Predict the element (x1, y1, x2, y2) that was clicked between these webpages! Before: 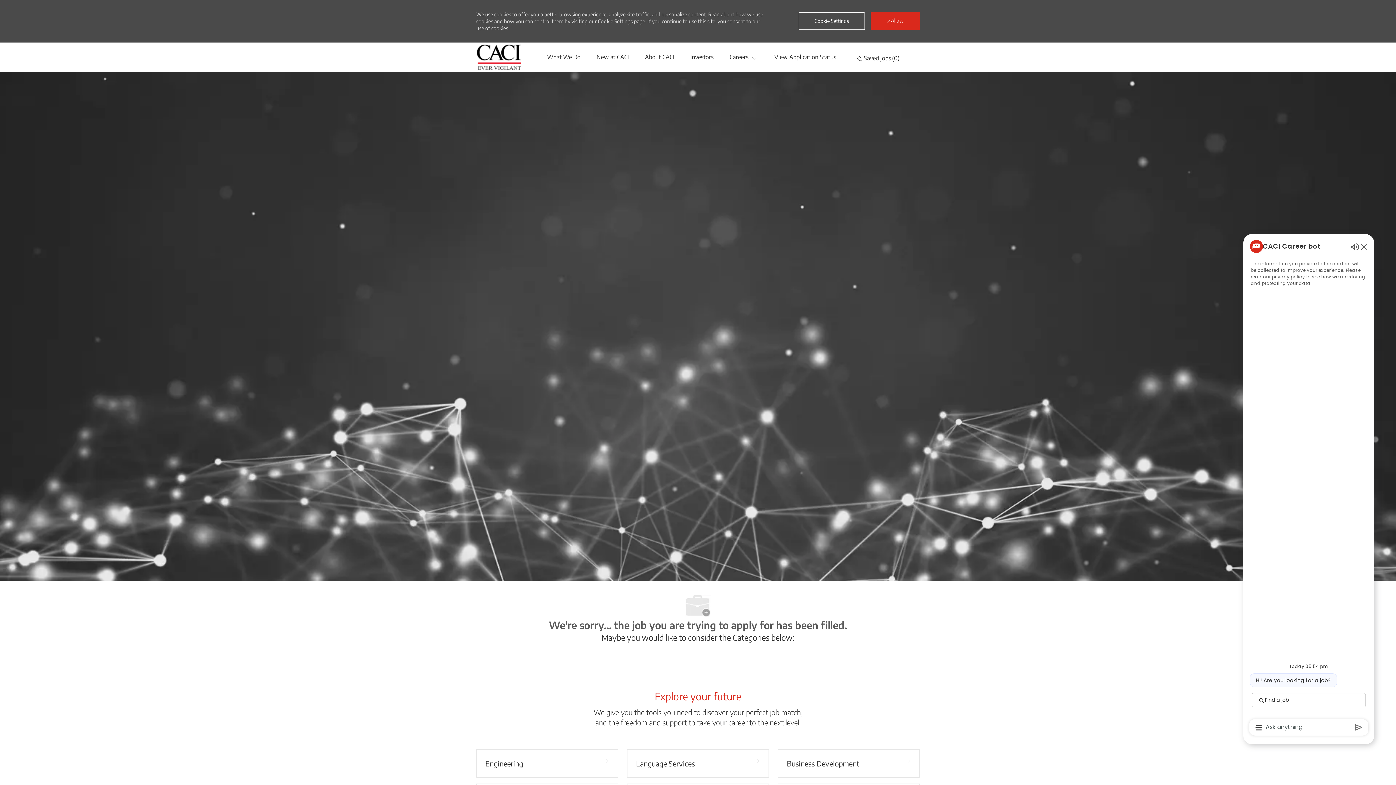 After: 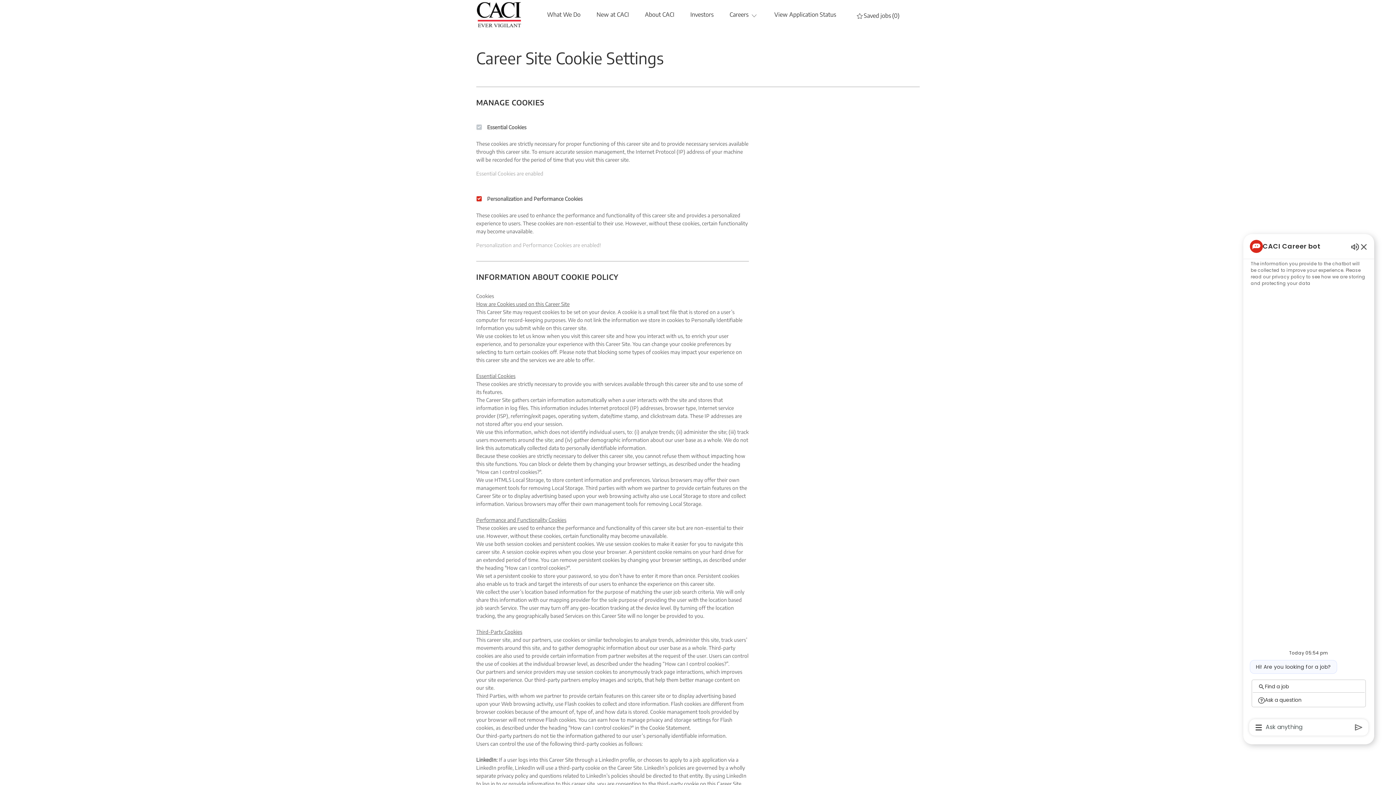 Action: bbox: (798, 12, 865, 29) label: Click here to change your Cookie Settings